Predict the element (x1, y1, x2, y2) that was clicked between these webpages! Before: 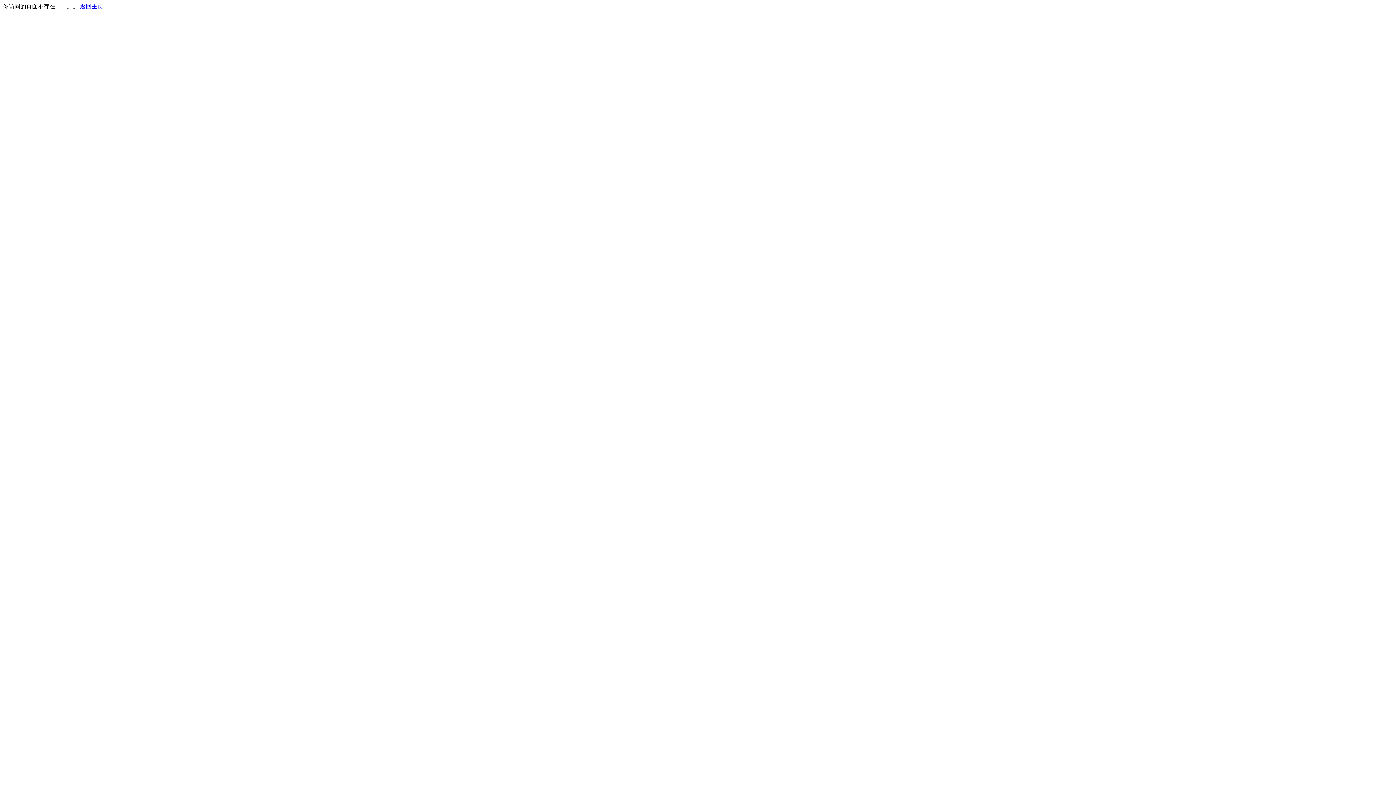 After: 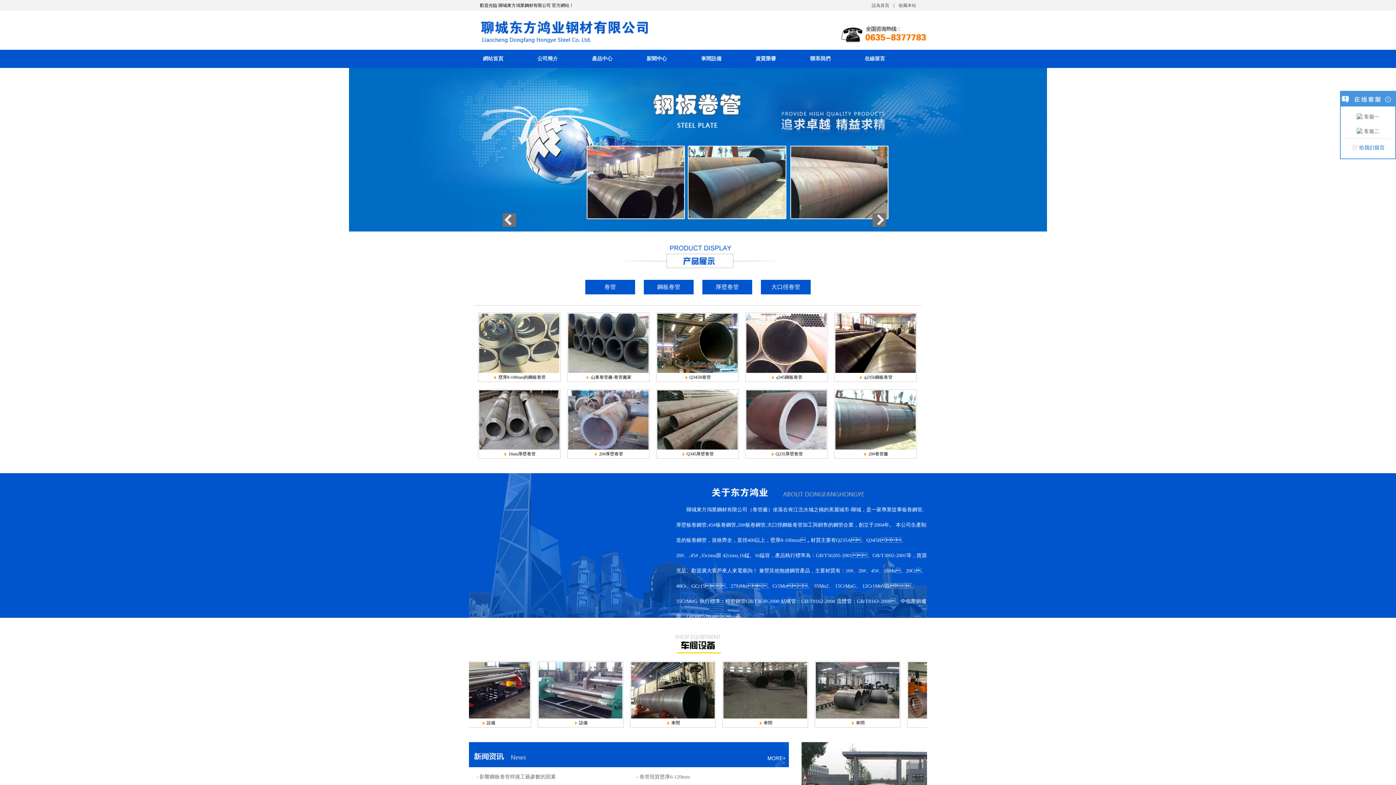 Action: bbox: (80, 3, 103, 9) label: 返回主页